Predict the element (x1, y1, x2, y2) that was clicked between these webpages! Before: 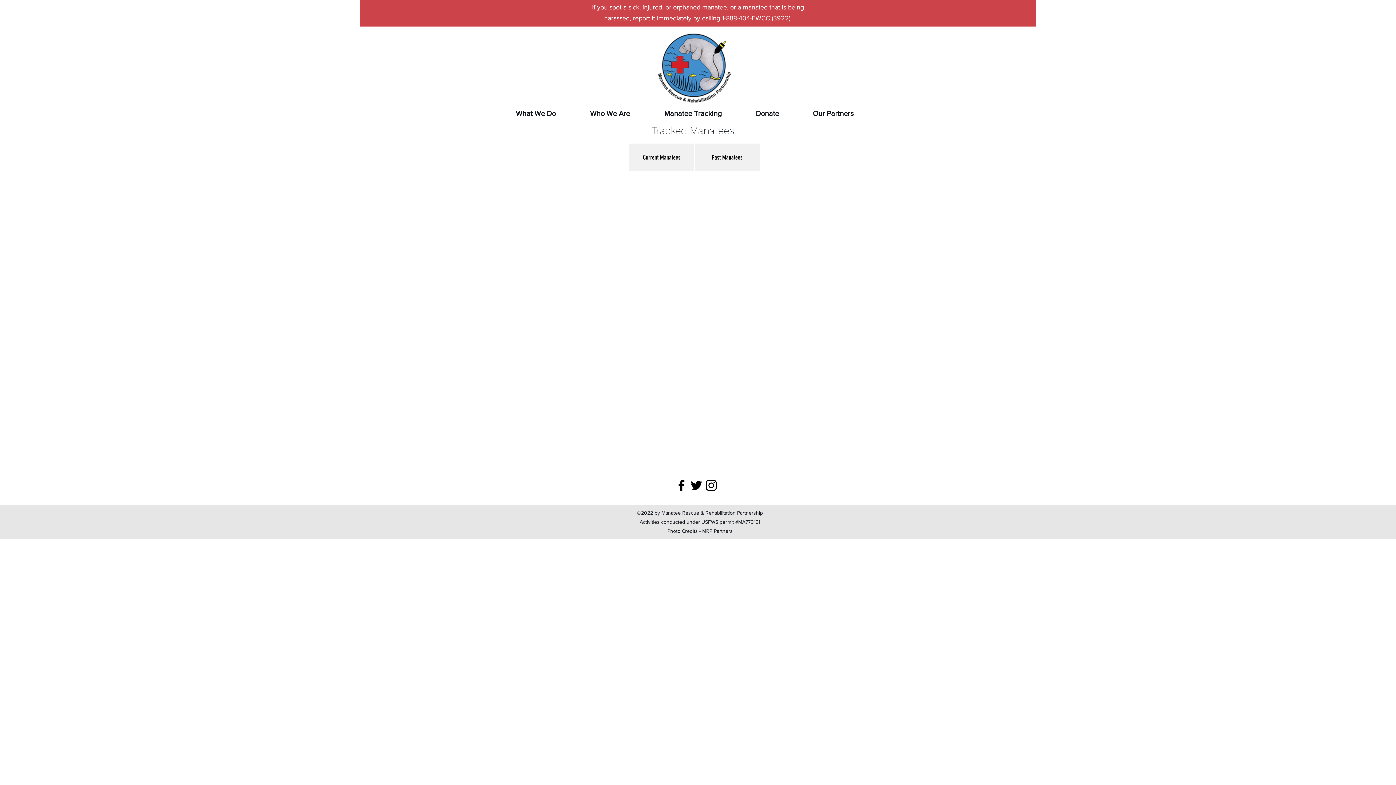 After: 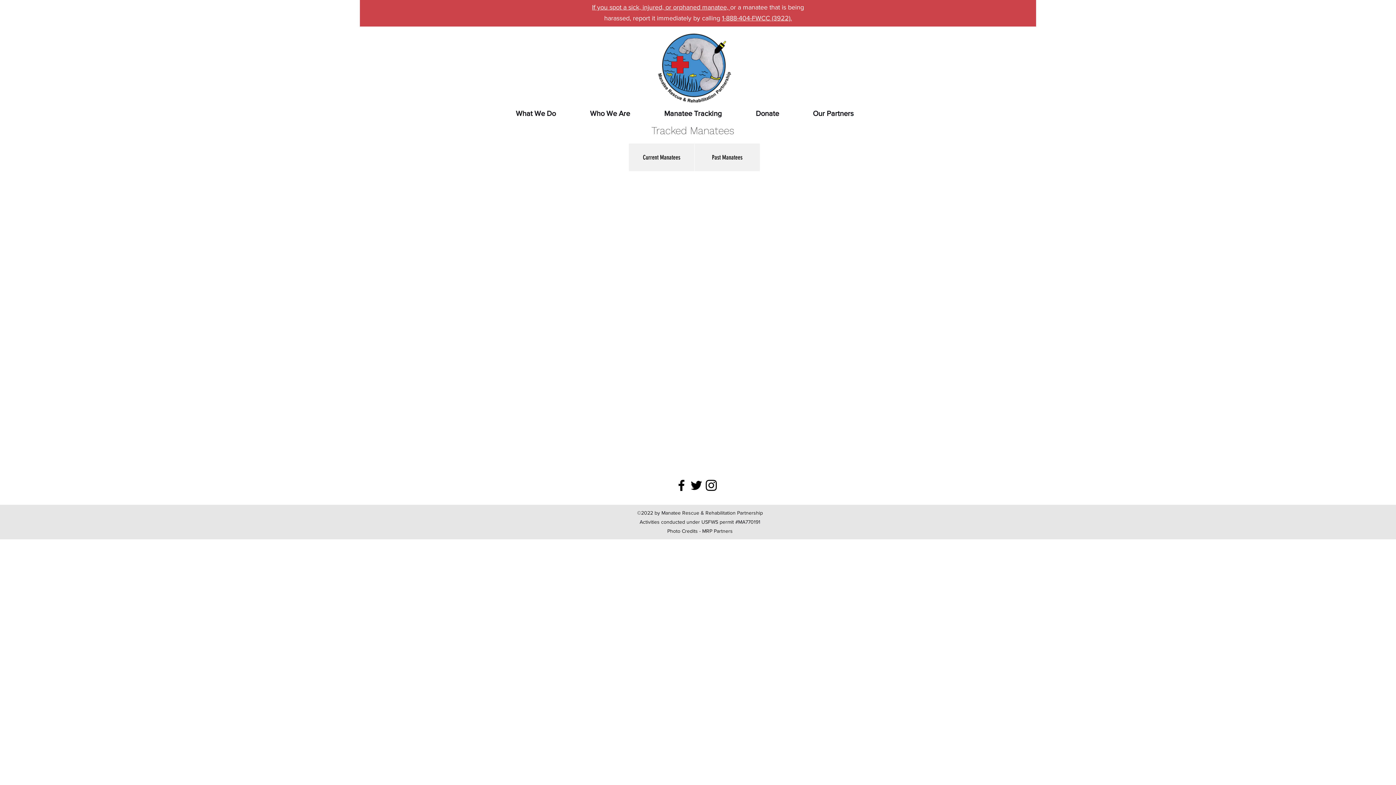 Action: label: Past Manatees bbox: (694, 143, 760, 171)